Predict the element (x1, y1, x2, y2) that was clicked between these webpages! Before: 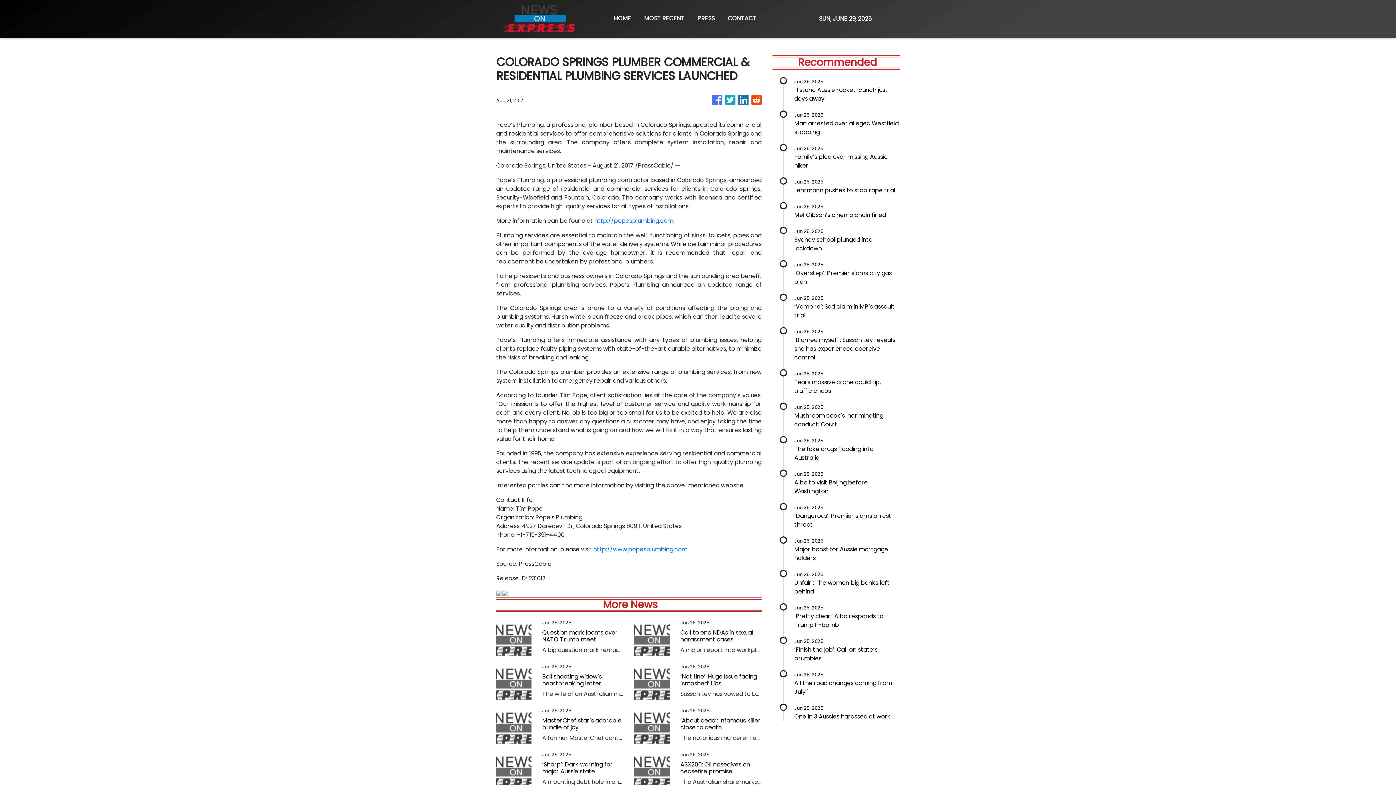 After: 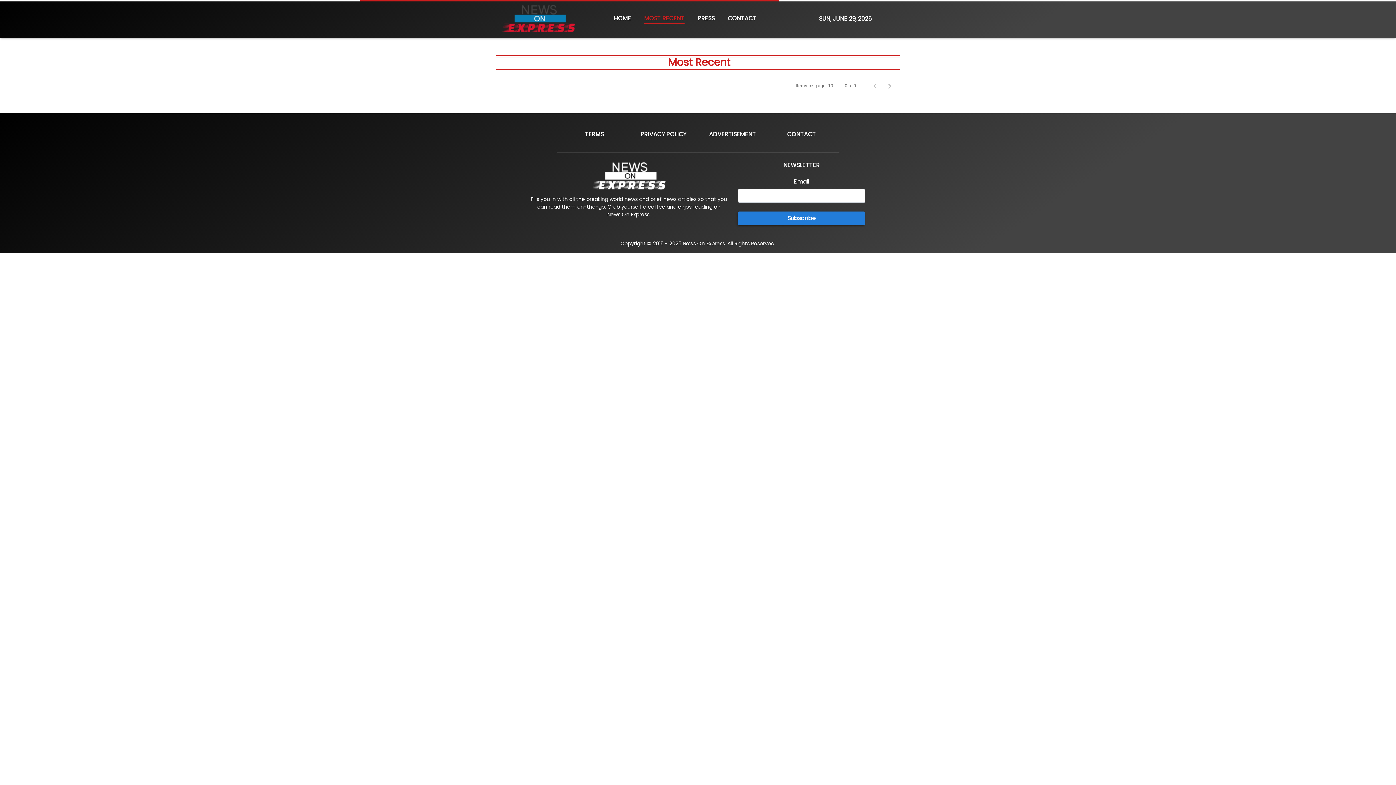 Action: bbox: (637, 10, 691, 27) label: MOST RECENT